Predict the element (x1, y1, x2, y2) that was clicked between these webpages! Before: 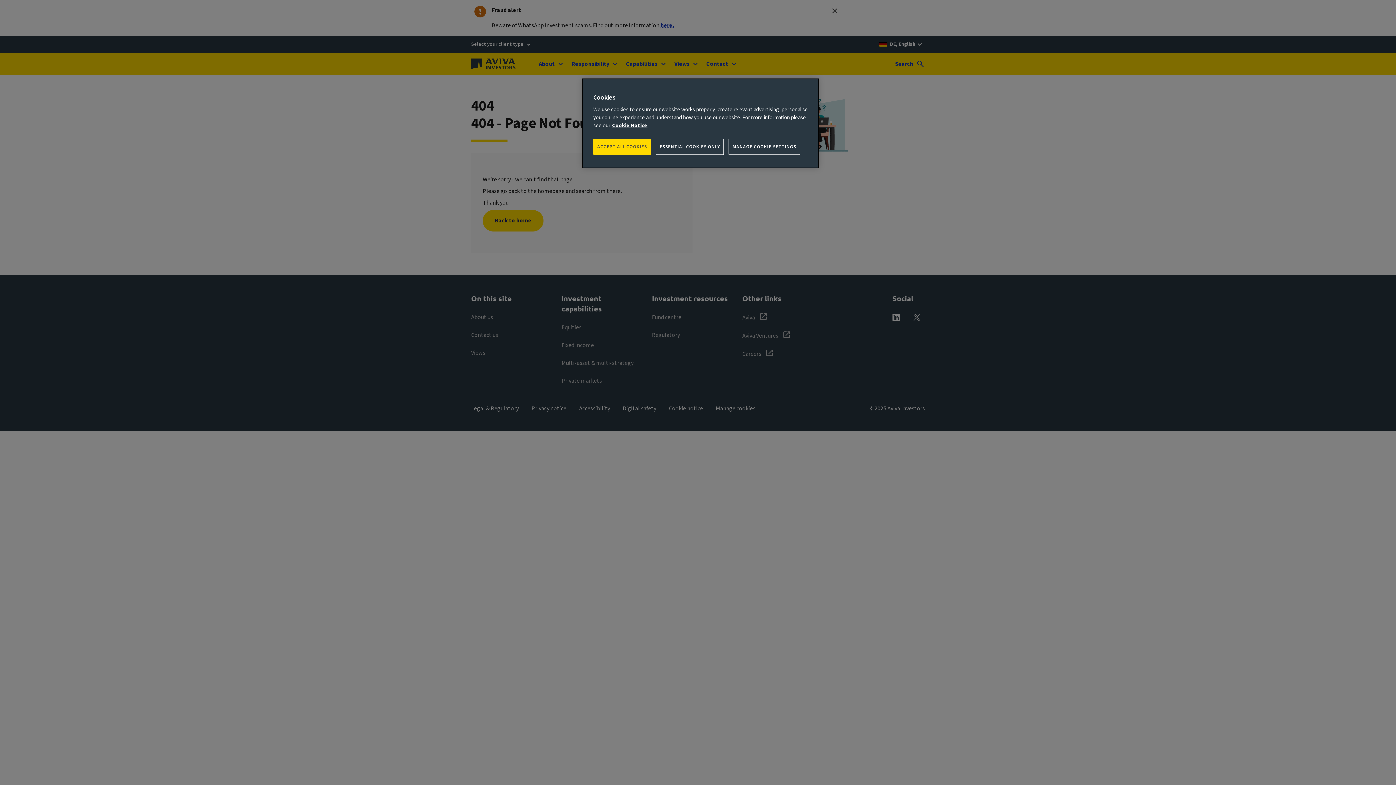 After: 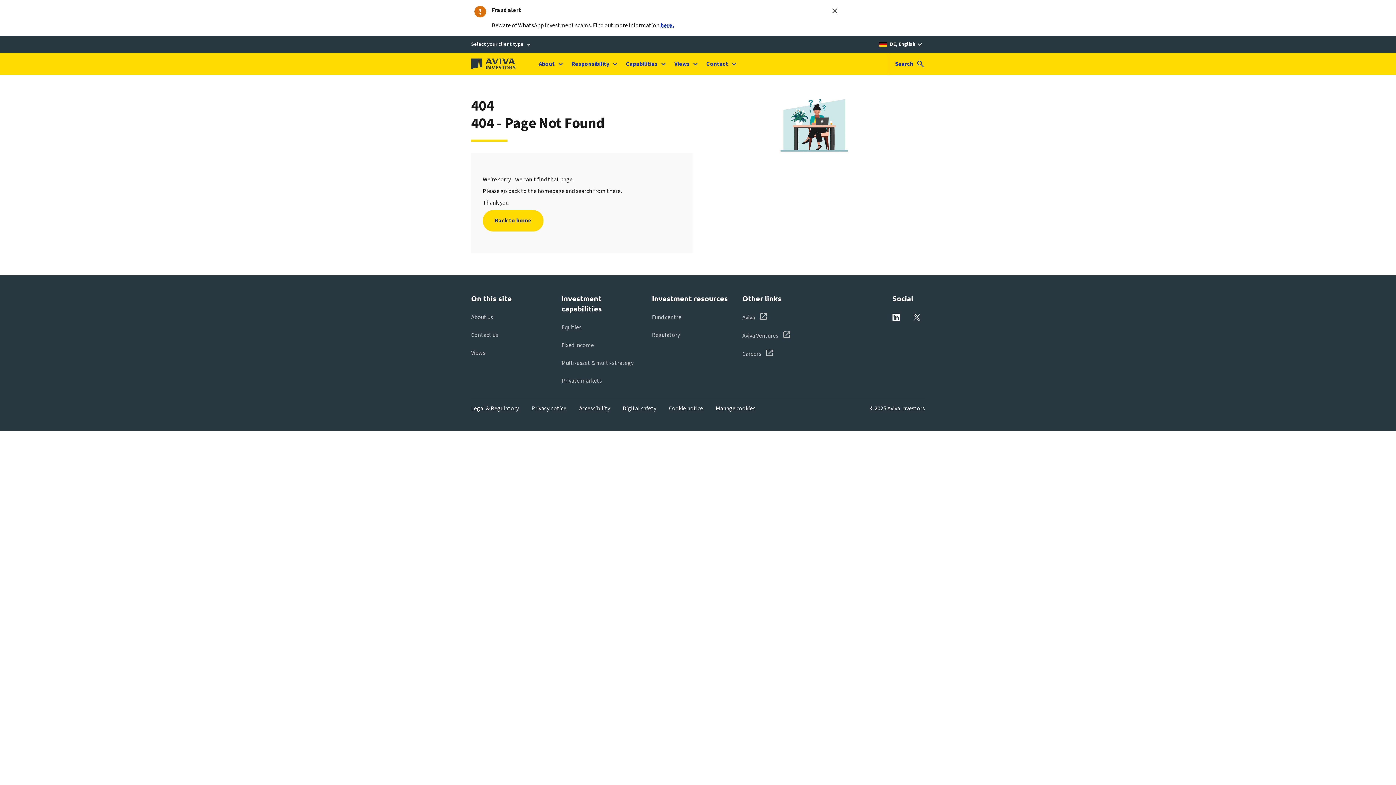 Action: bbox: (593, 138, 651, 154) label: ACCEPT ALL COOKIES